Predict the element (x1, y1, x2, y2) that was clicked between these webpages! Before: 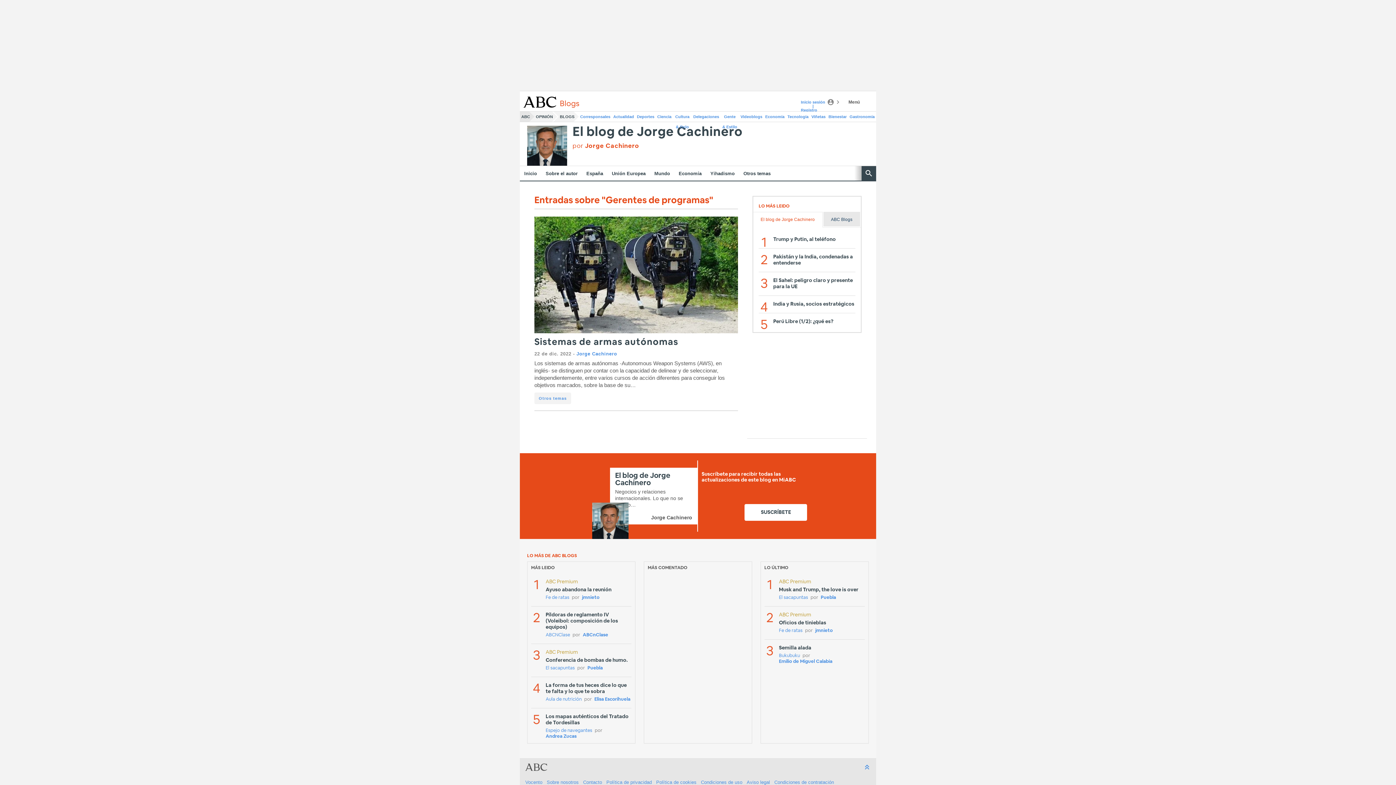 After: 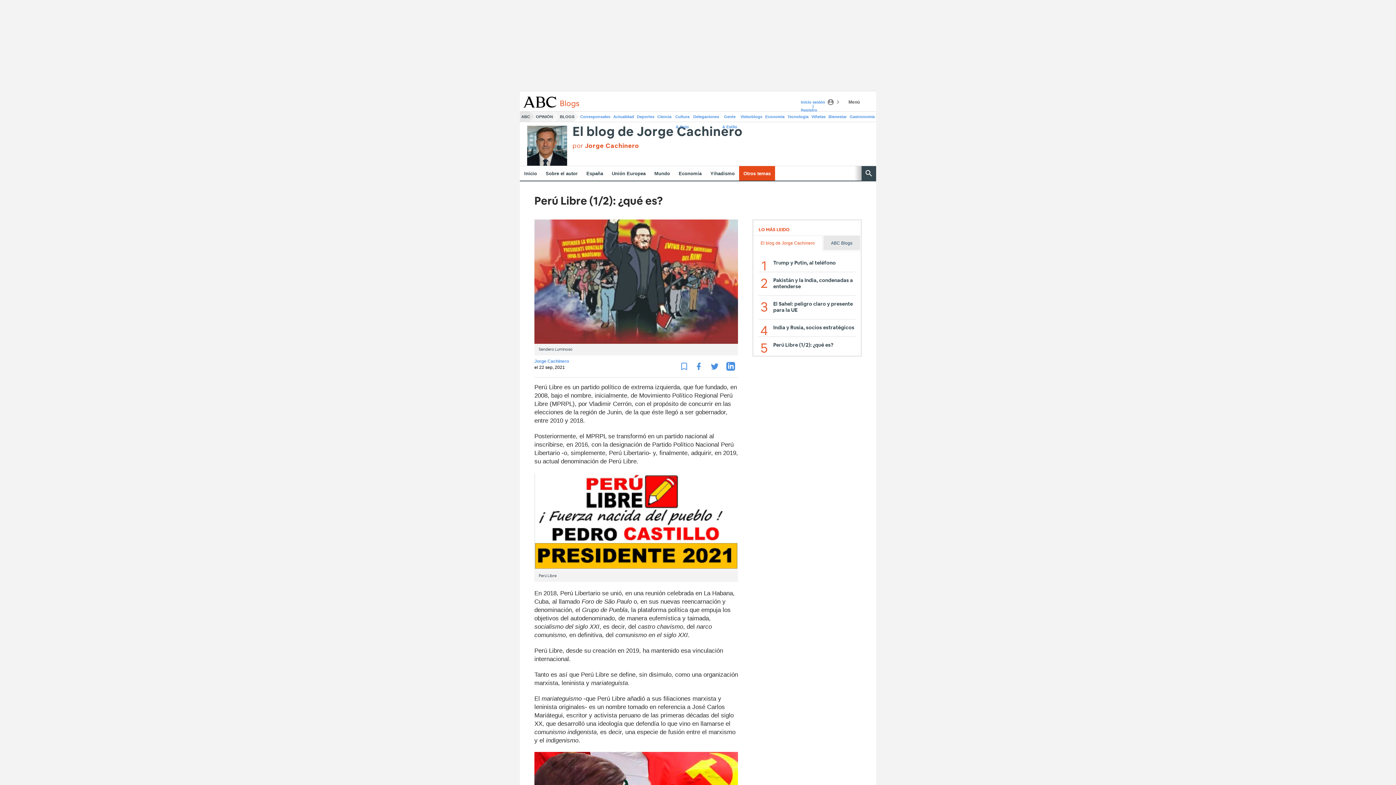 Action: label: Perú Libre (1/2): ¿qué es? bbox: (773, 318, 855, 325)